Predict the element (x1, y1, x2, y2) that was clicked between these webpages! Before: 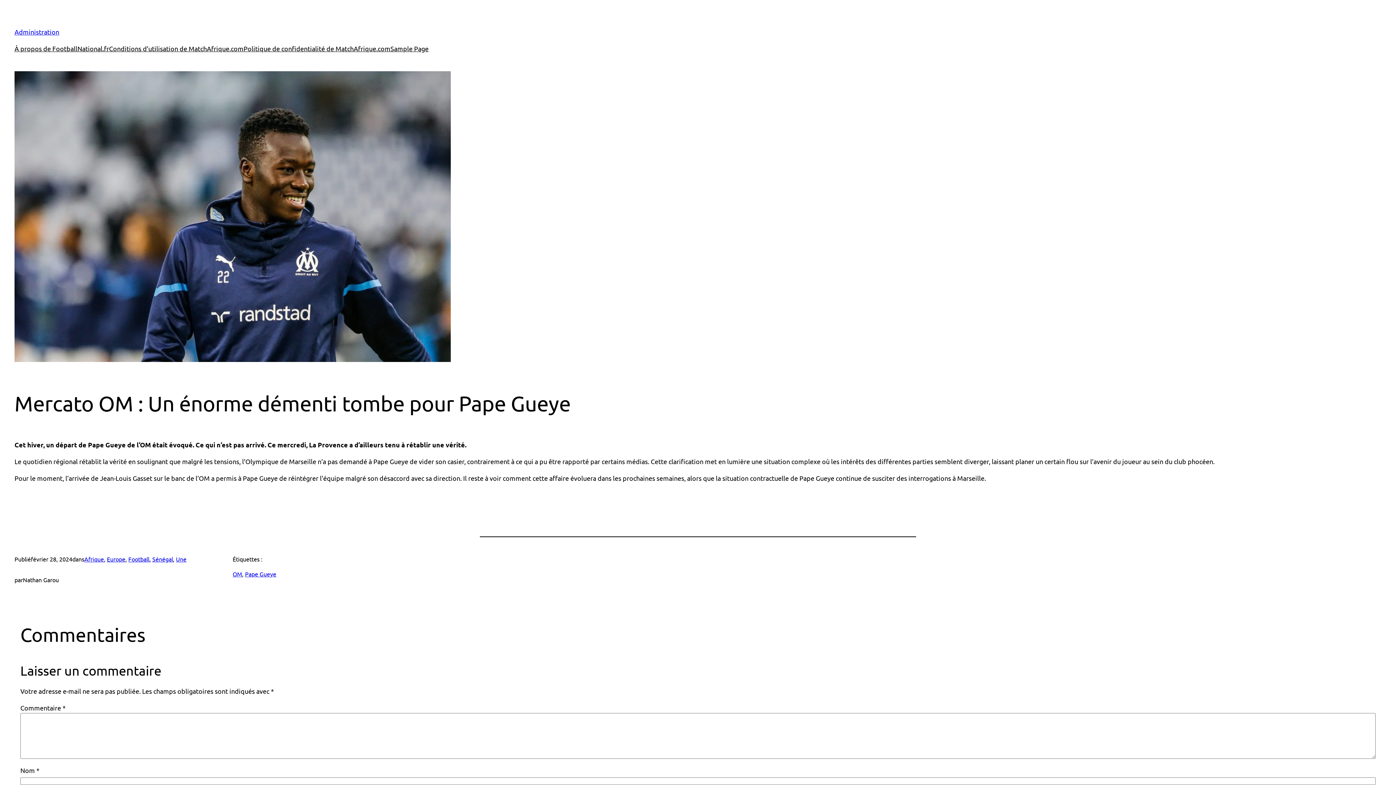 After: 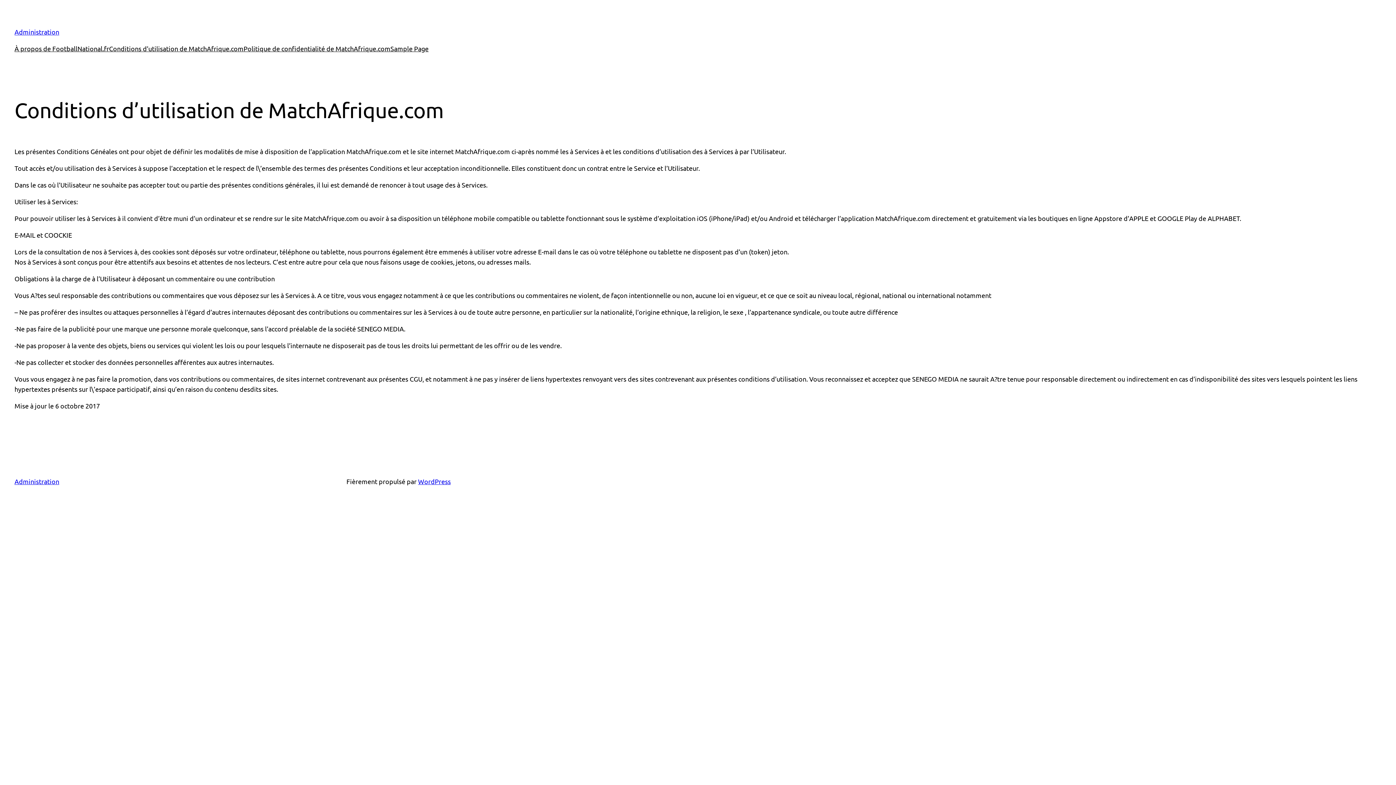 Action: bbox: (109, 43, 243, 53) label: Conditions d’utilisation de MatchAfrique.com